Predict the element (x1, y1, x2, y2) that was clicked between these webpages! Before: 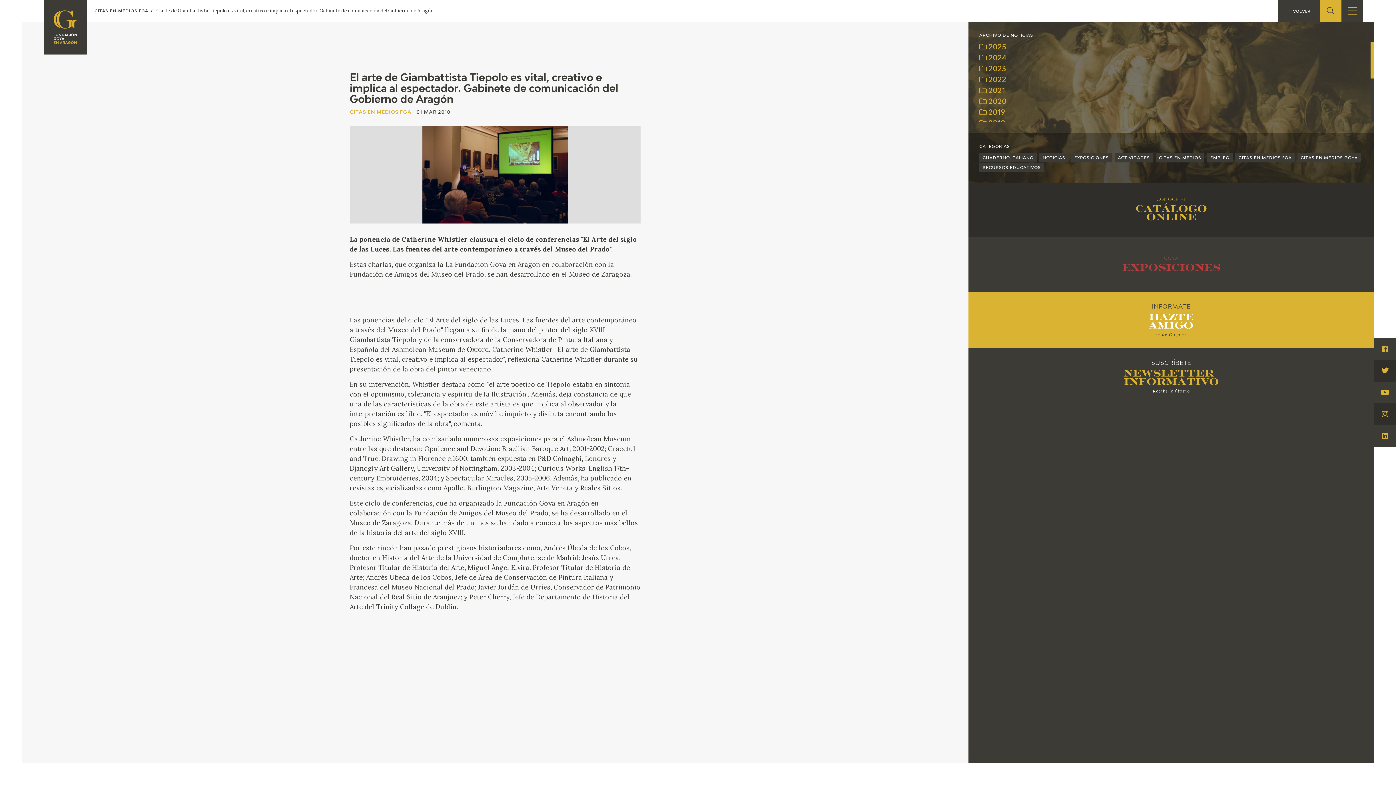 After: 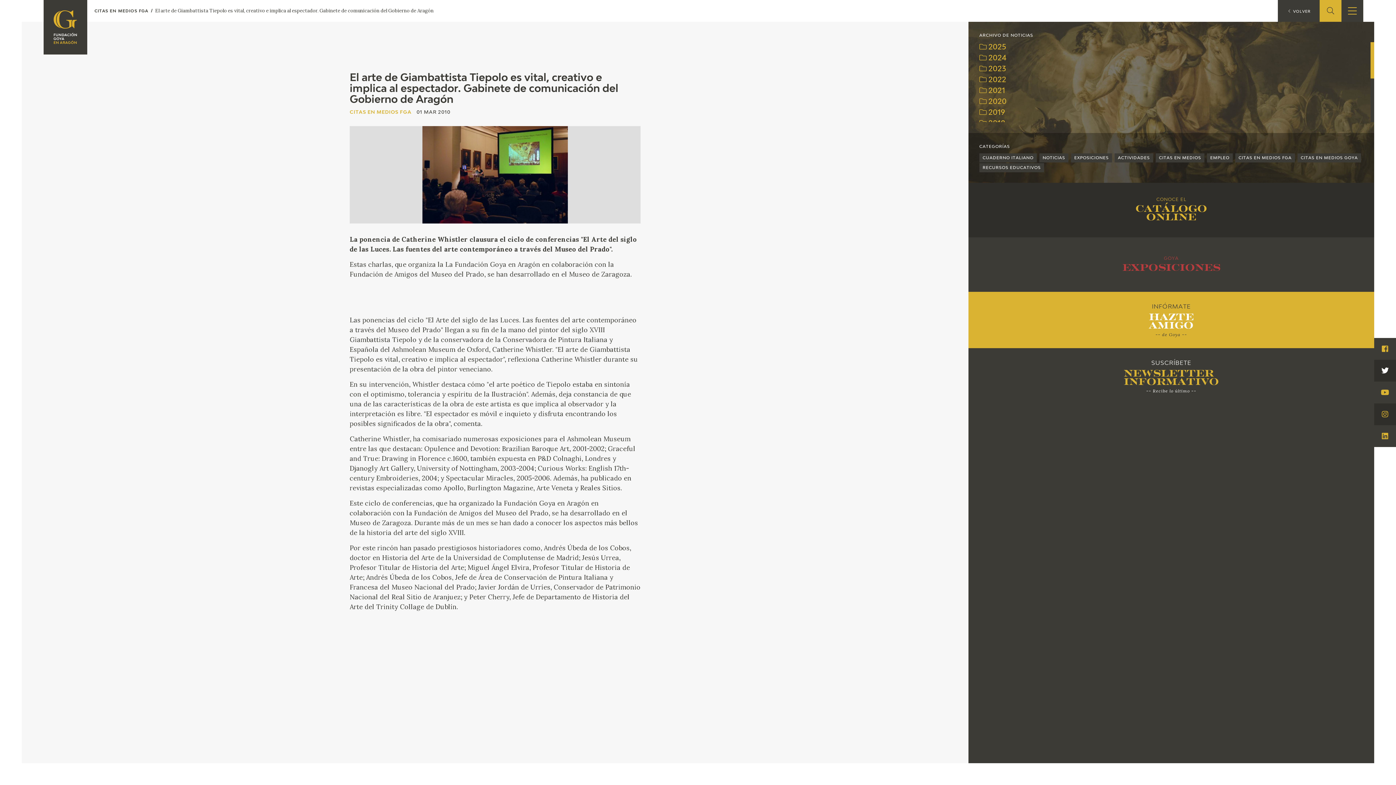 Action: label: Visita Twitter bbox: (1374, 360, 1396, 381)